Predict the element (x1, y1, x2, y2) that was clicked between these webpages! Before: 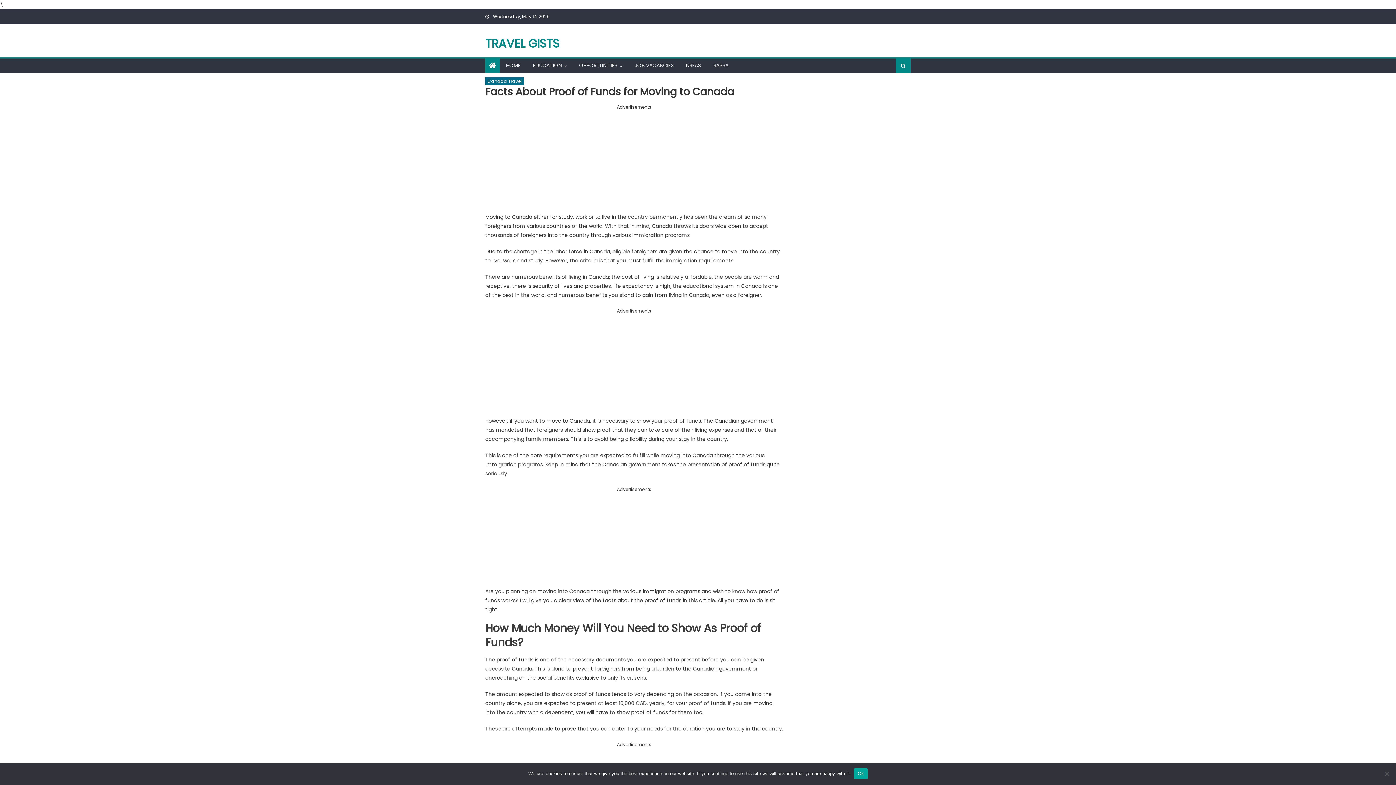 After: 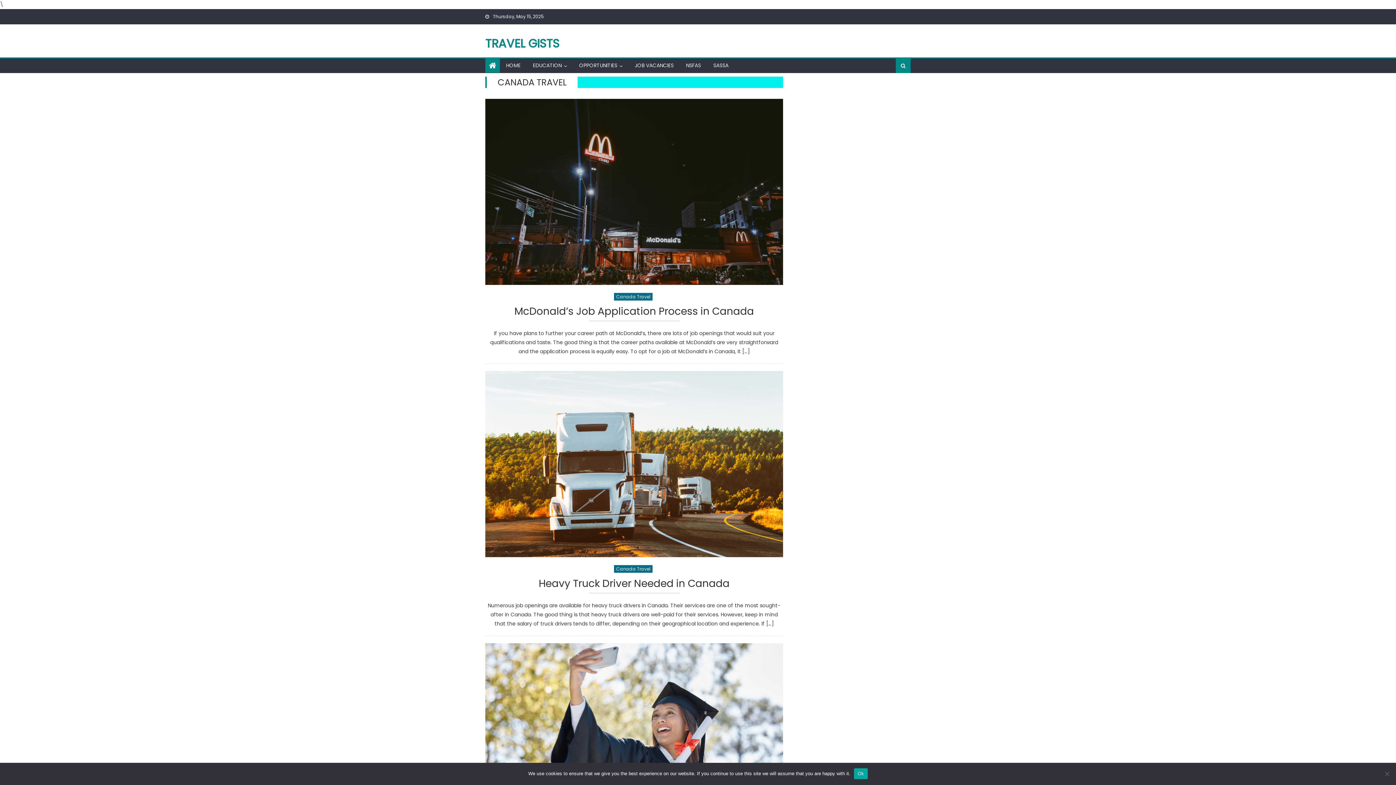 Action: label: Canada Travel bbox: (485, 77, 524, 85)